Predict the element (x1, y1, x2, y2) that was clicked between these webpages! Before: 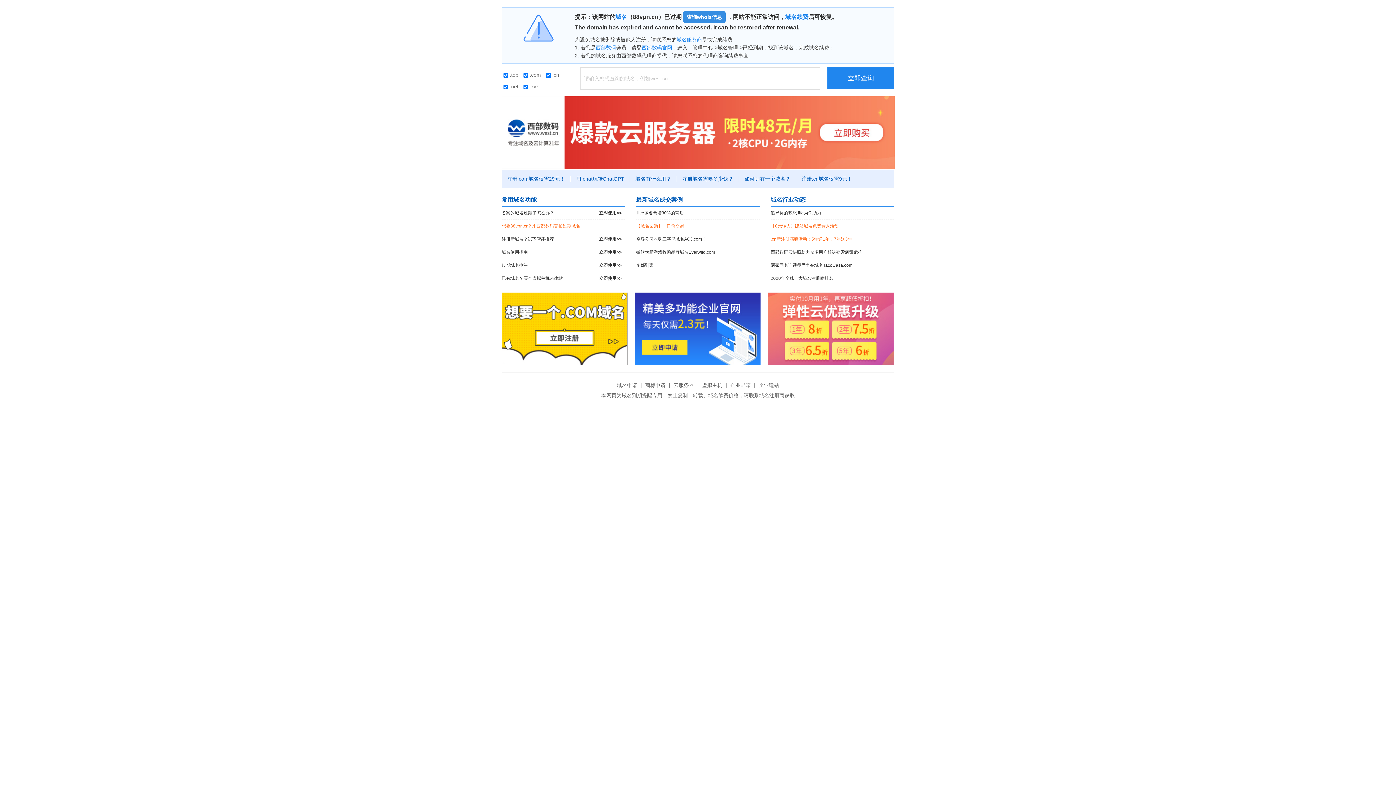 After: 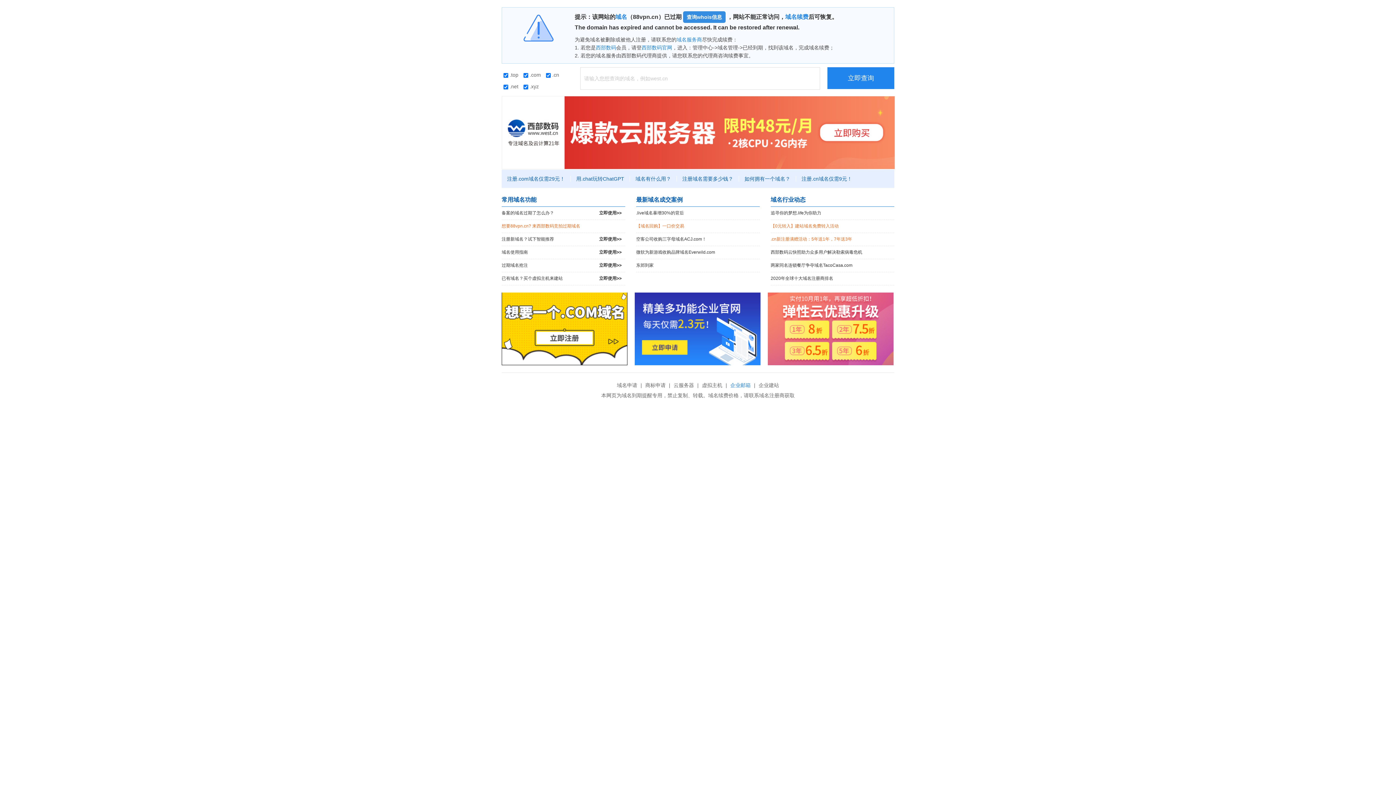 Action: bbox: (728, 382, 752, 388) label: 企业邮箱